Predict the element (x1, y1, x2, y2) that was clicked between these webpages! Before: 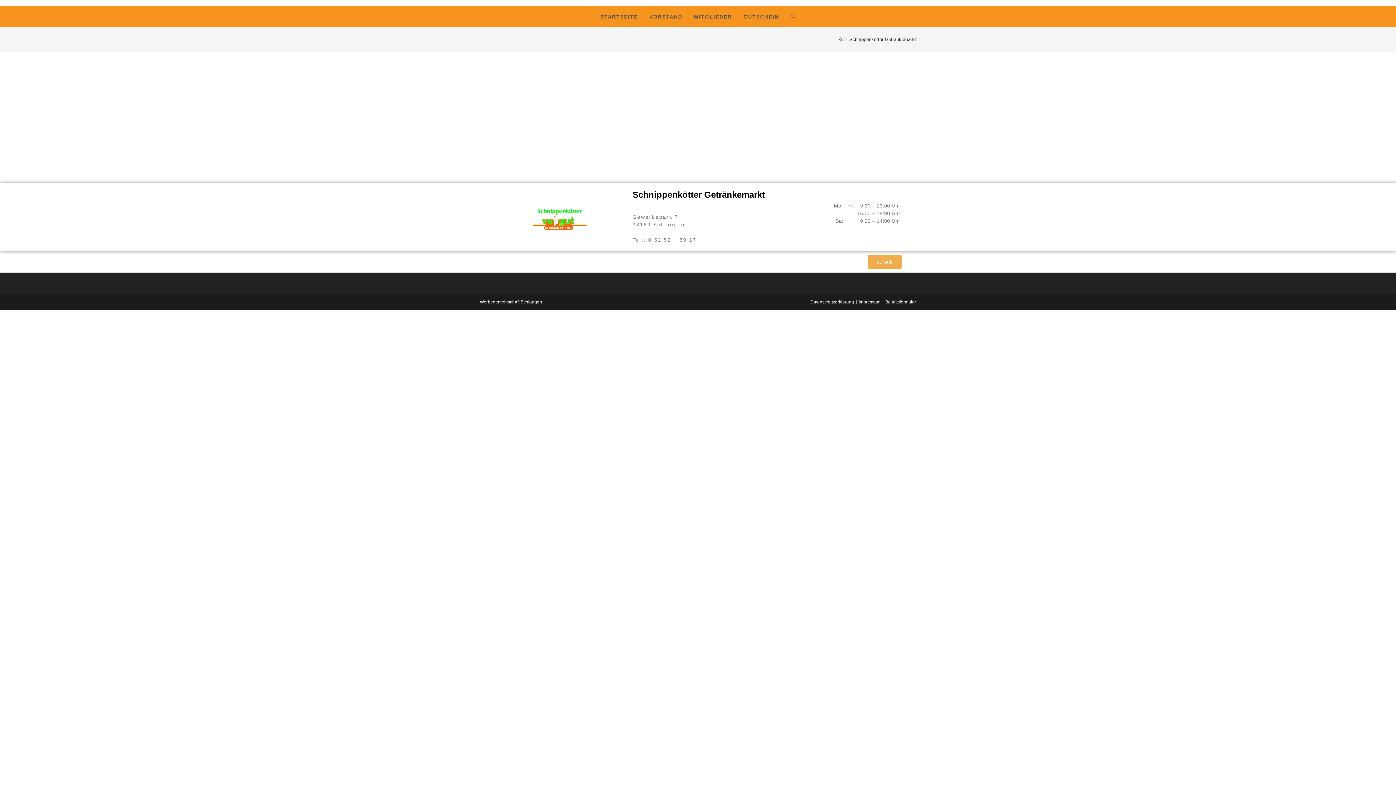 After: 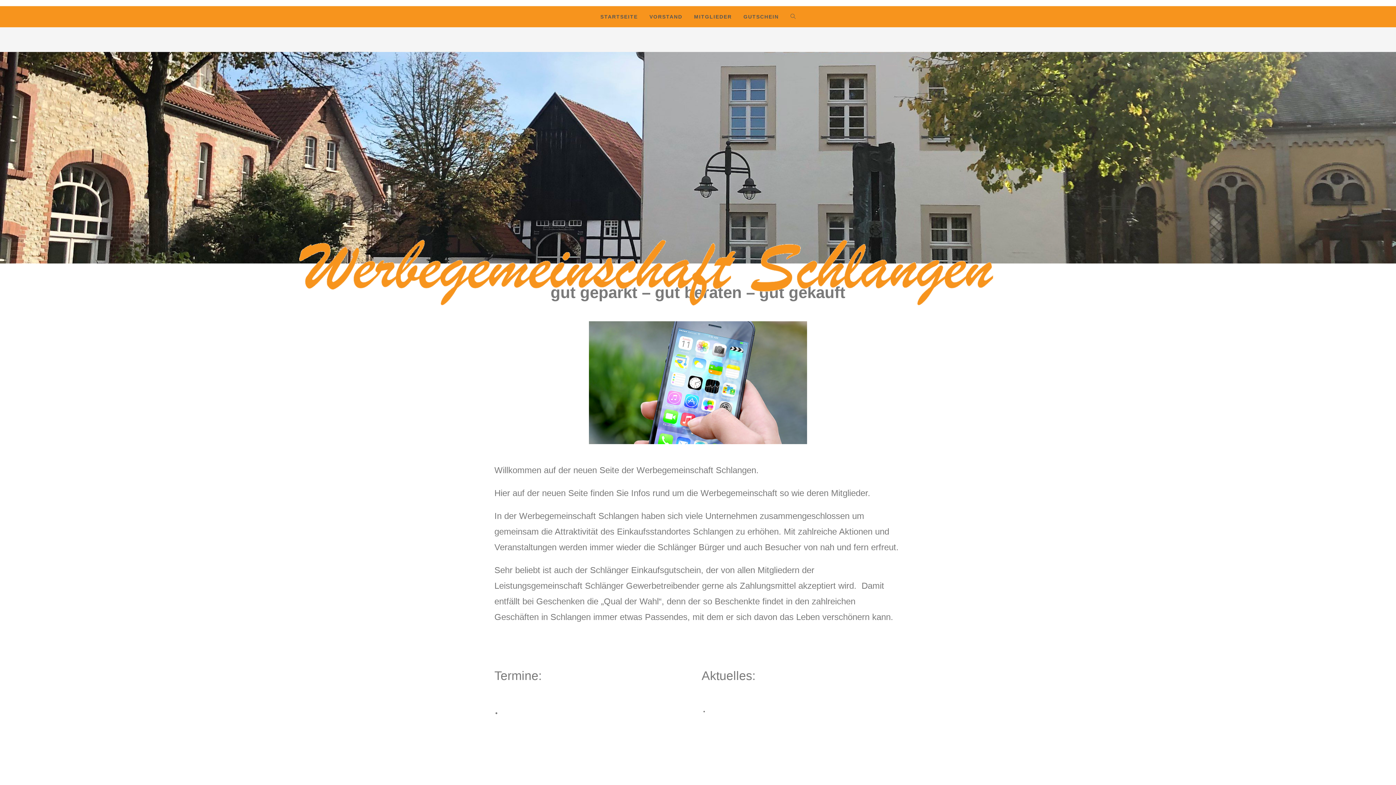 Action: bbox: (837, 36, 842, 42) label: Startseite